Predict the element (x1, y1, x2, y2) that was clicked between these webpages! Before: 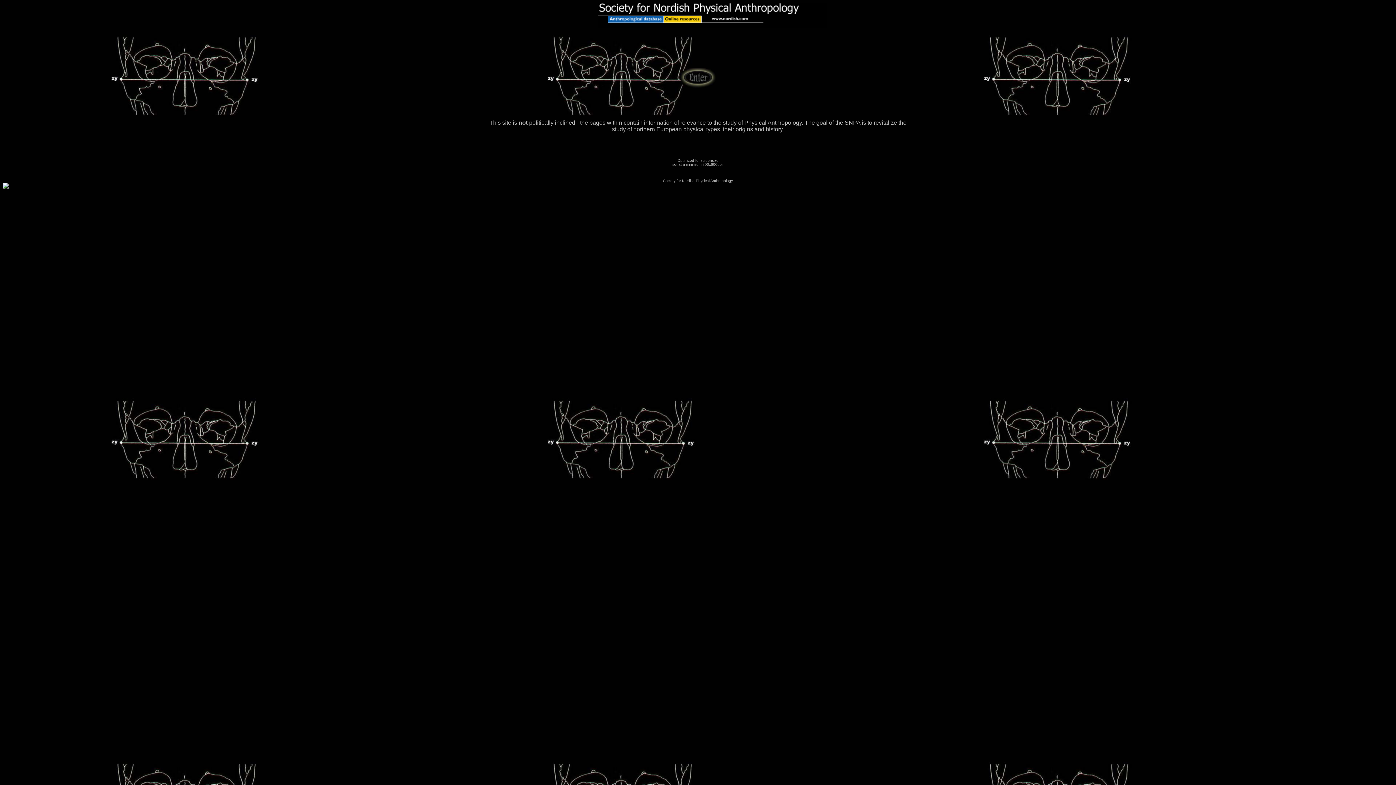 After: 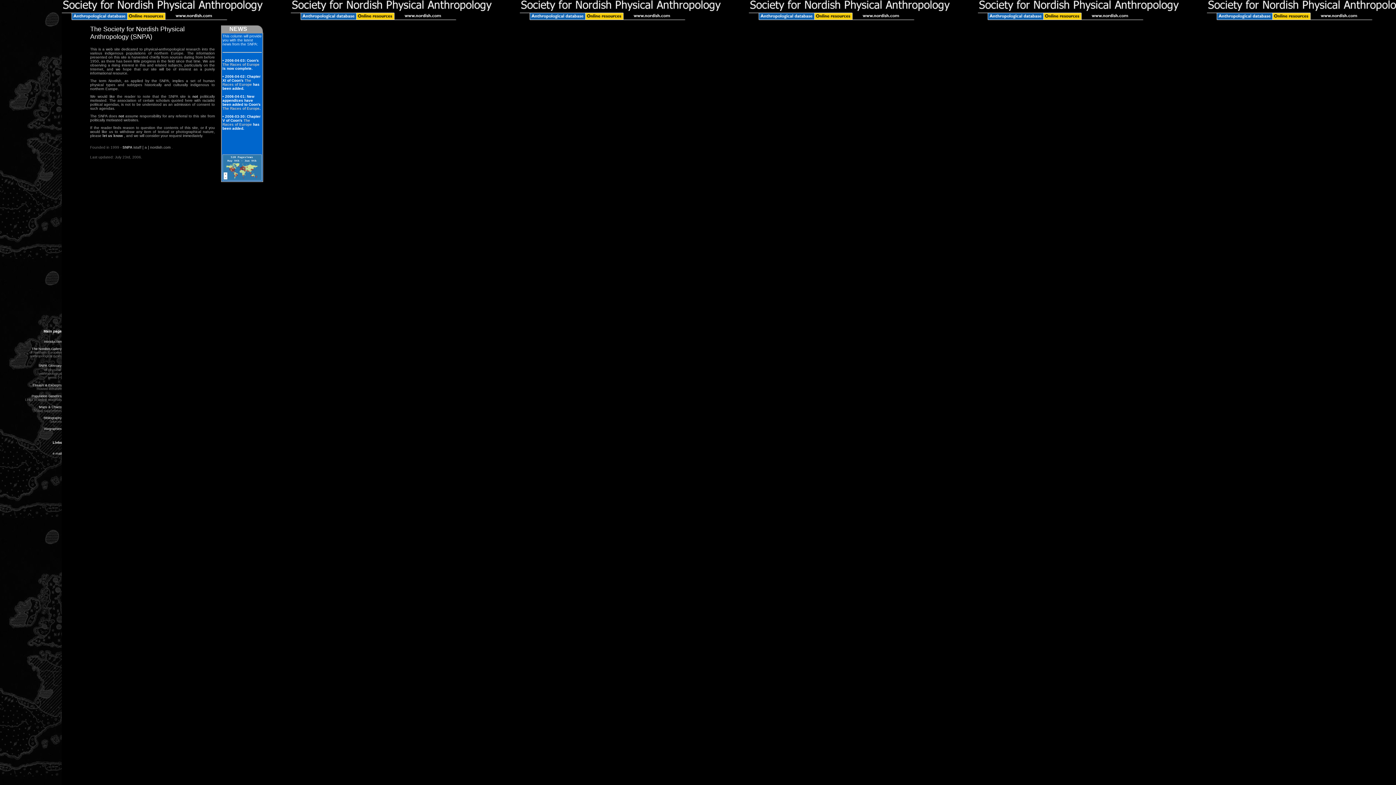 Action: bbox: (680, 82, 716, 89)